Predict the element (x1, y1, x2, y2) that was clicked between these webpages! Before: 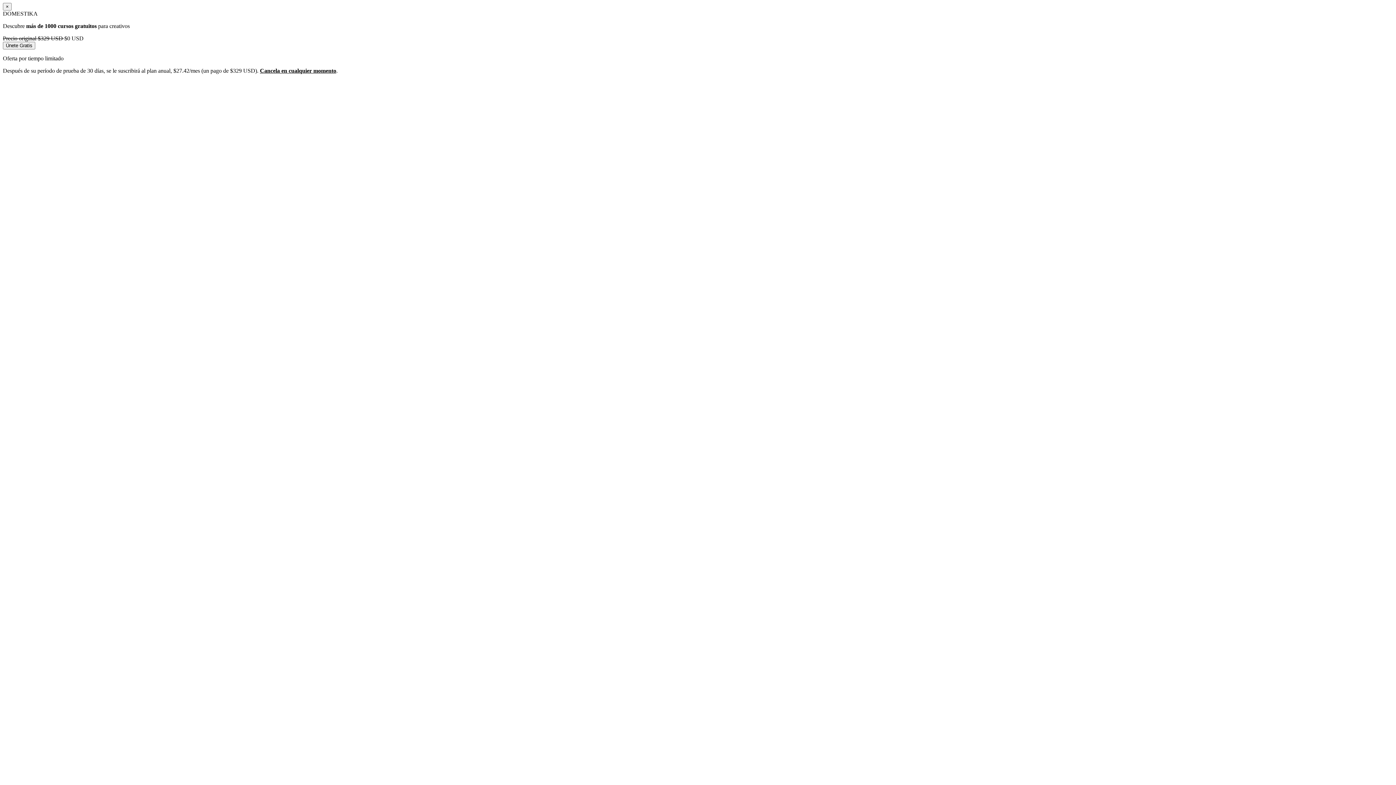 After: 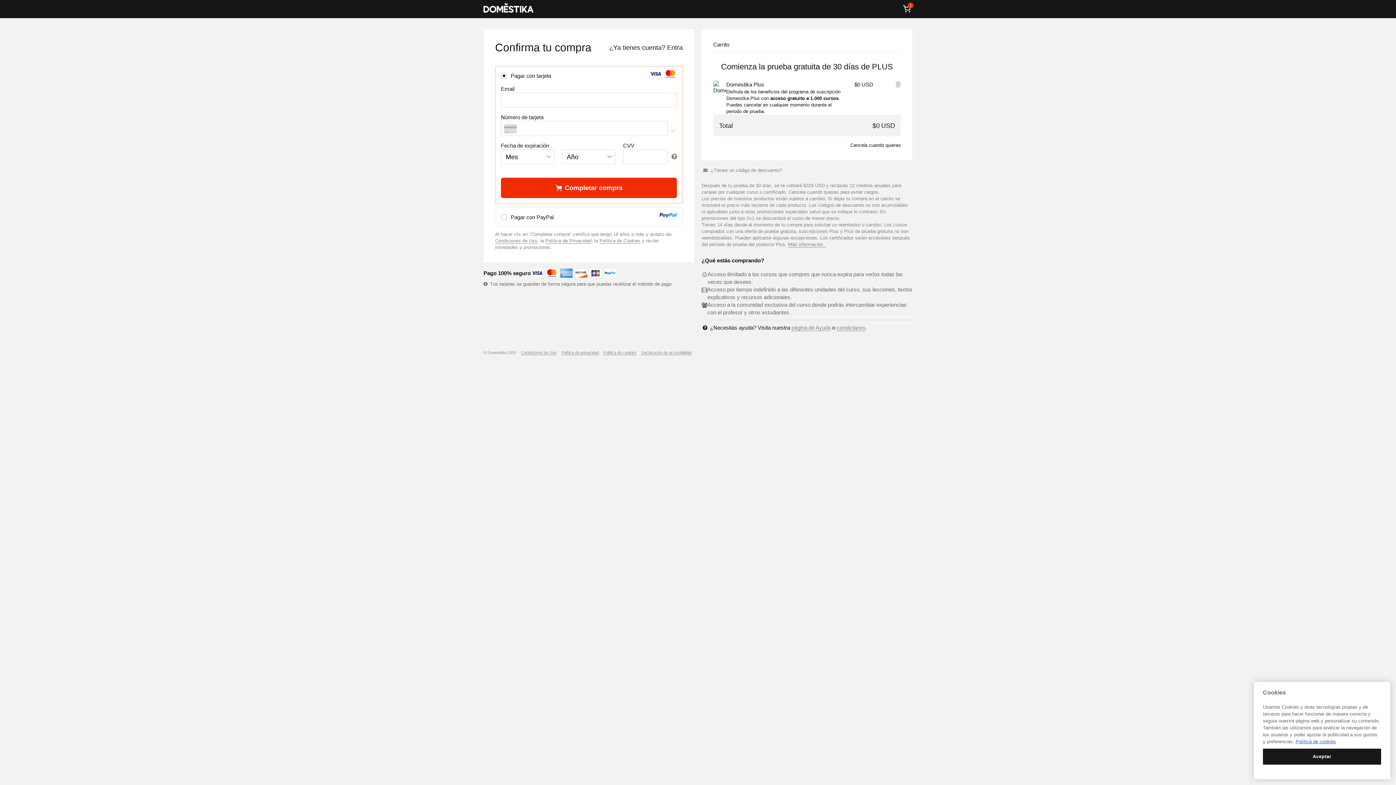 Action: label: Únete Gratis bbox: (2, 41, 35, 49)